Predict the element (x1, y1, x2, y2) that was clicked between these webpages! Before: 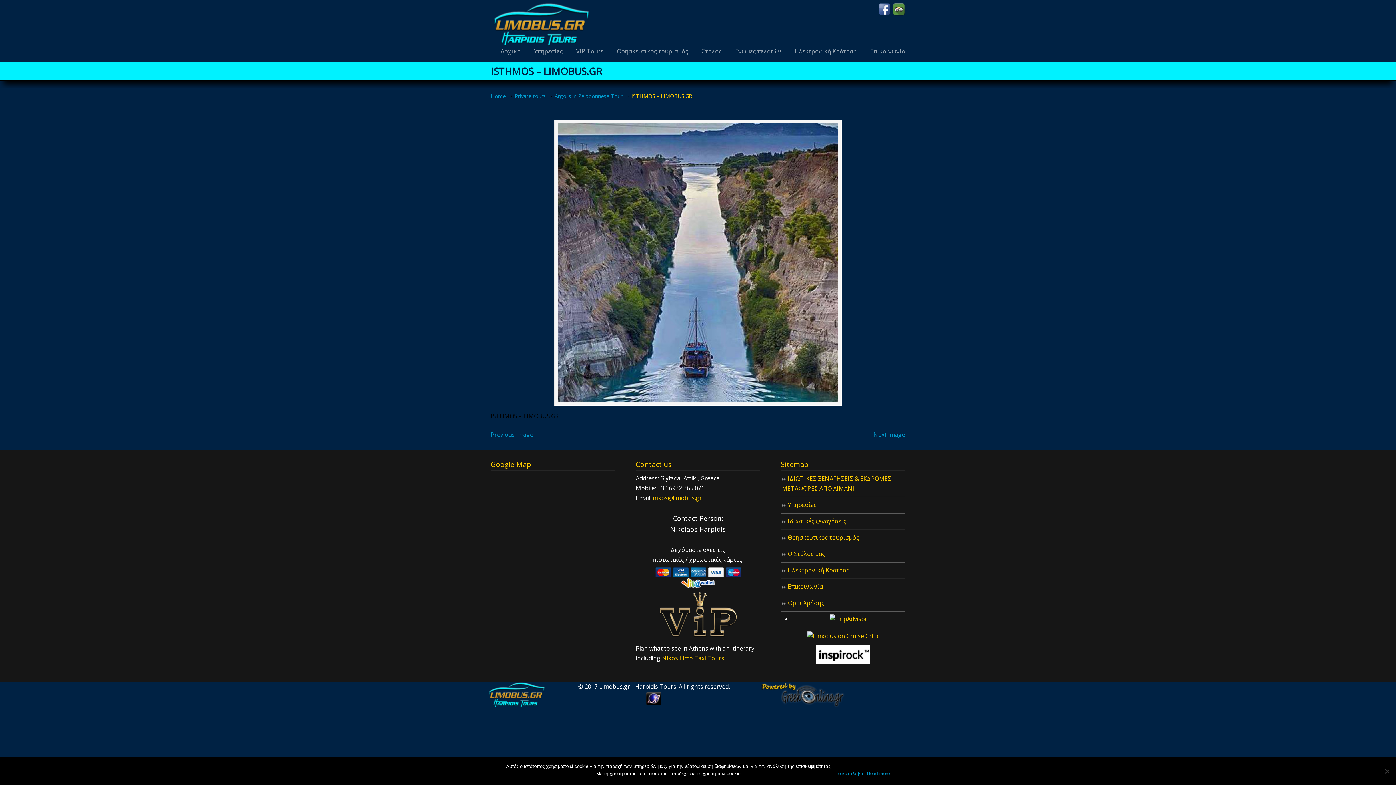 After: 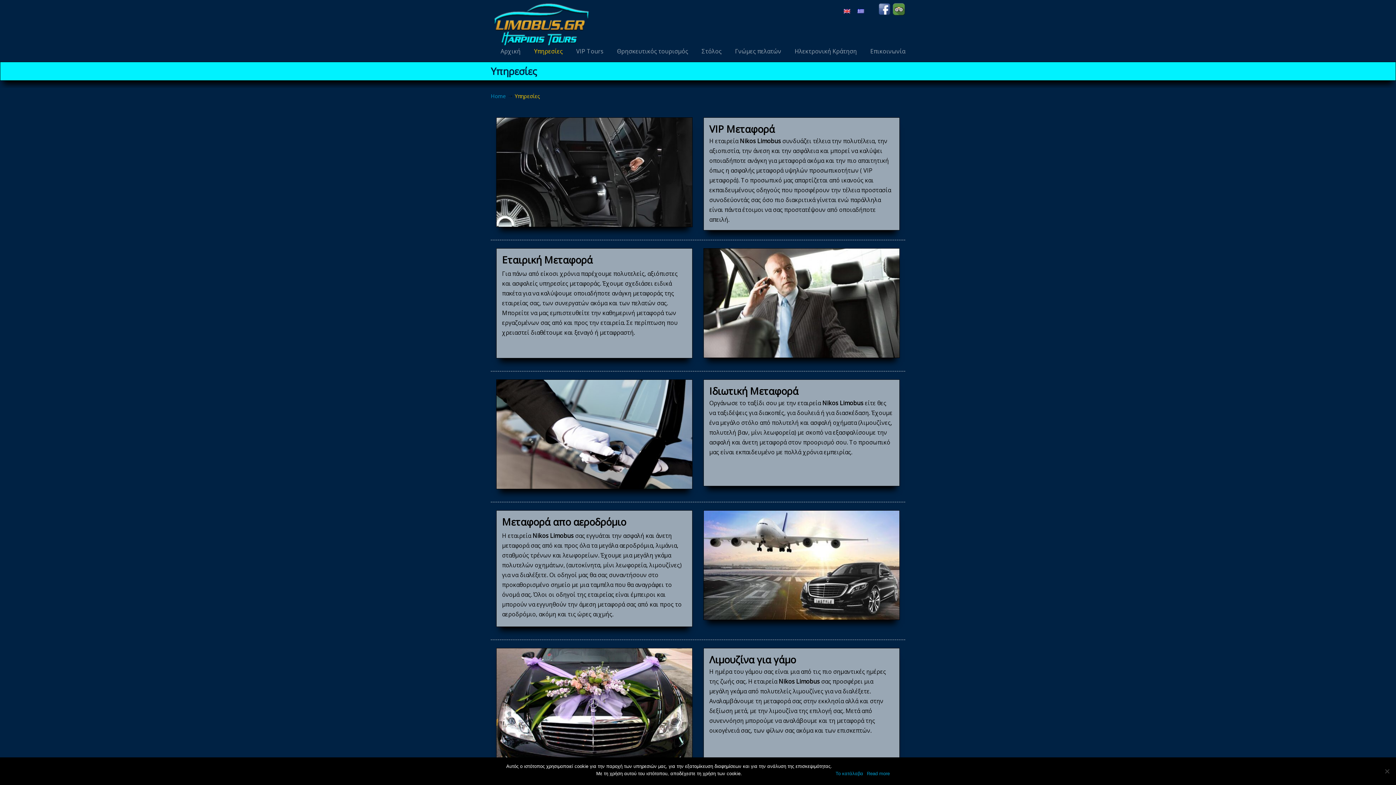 Action: label: Υπηρεσίες bbox: (526, 43, 570, 58)